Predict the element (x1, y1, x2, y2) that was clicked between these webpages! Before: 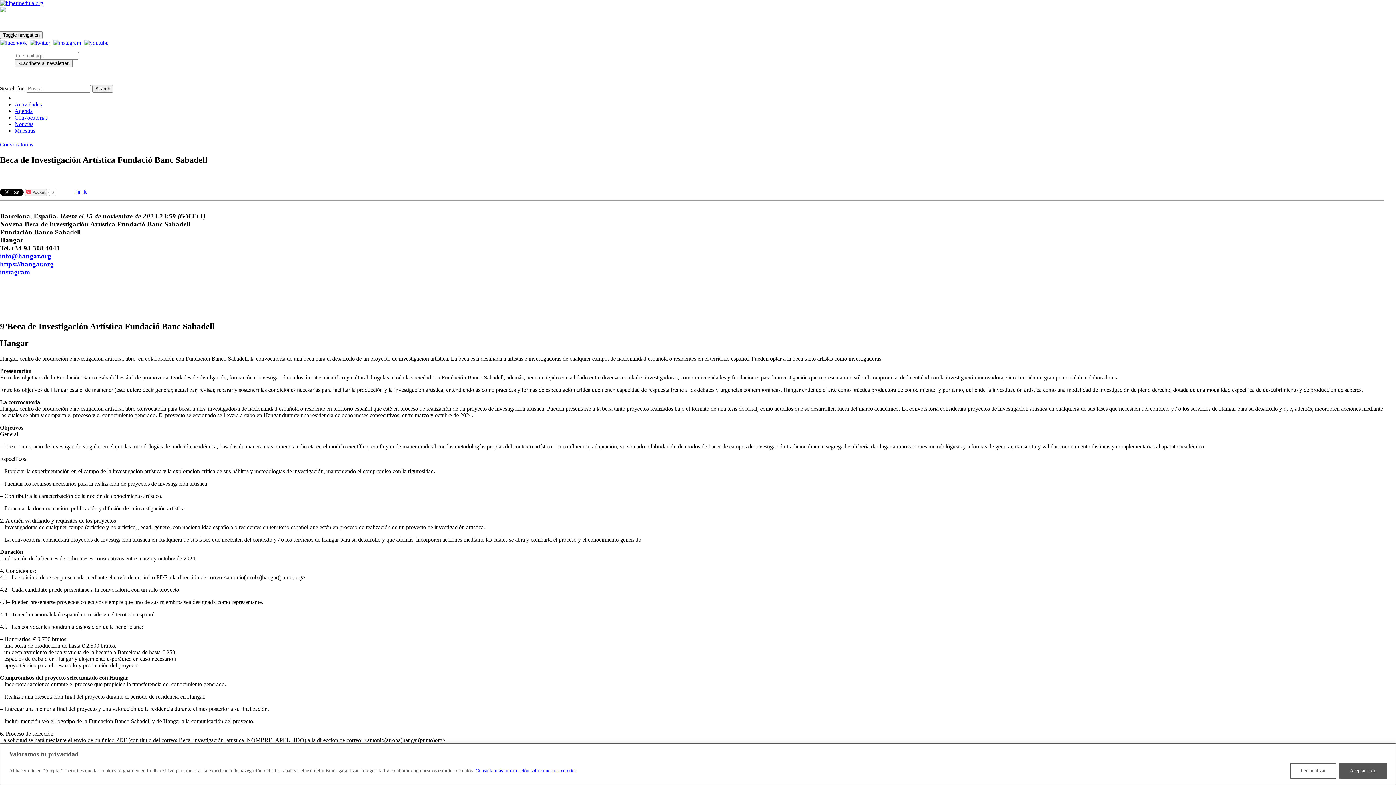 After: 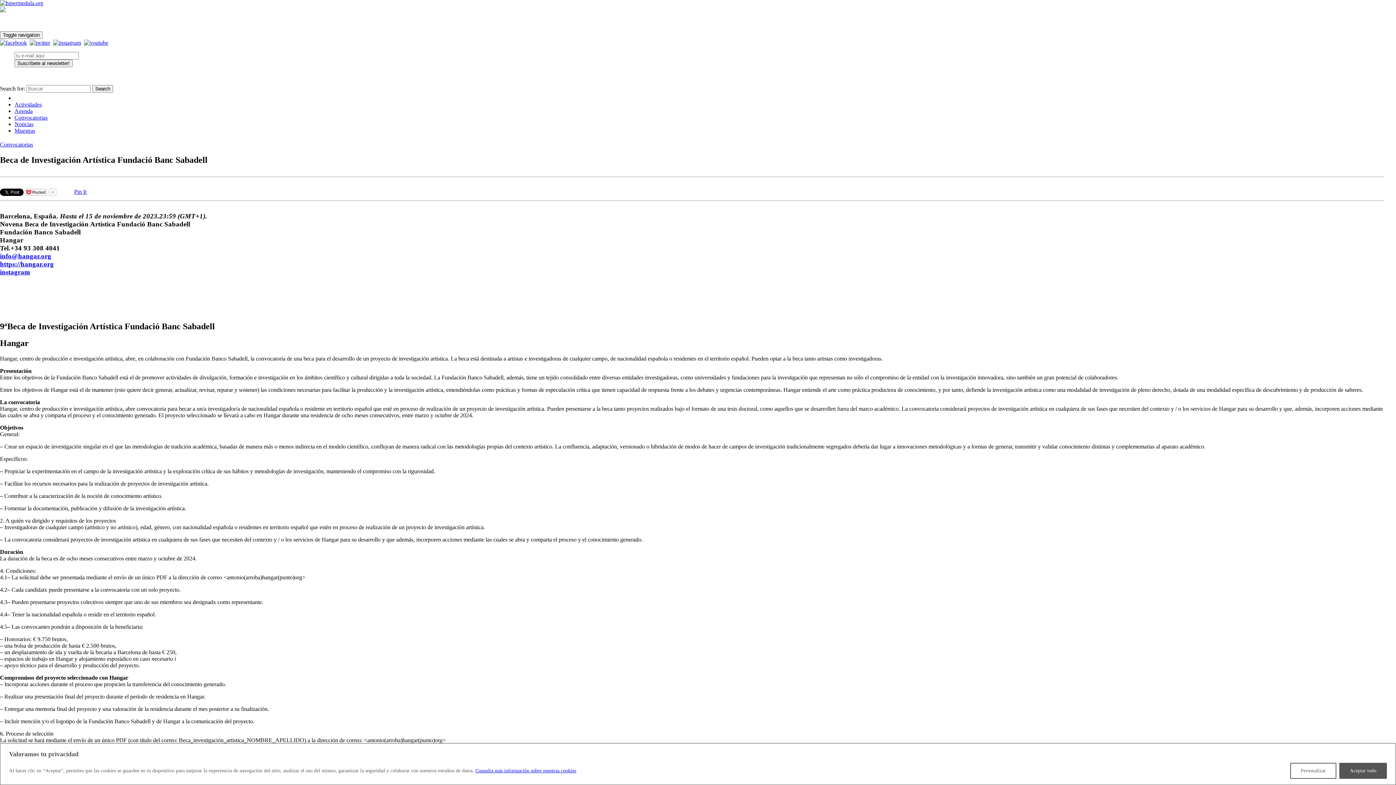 Action: bbox: (53, 39, 81, 45)